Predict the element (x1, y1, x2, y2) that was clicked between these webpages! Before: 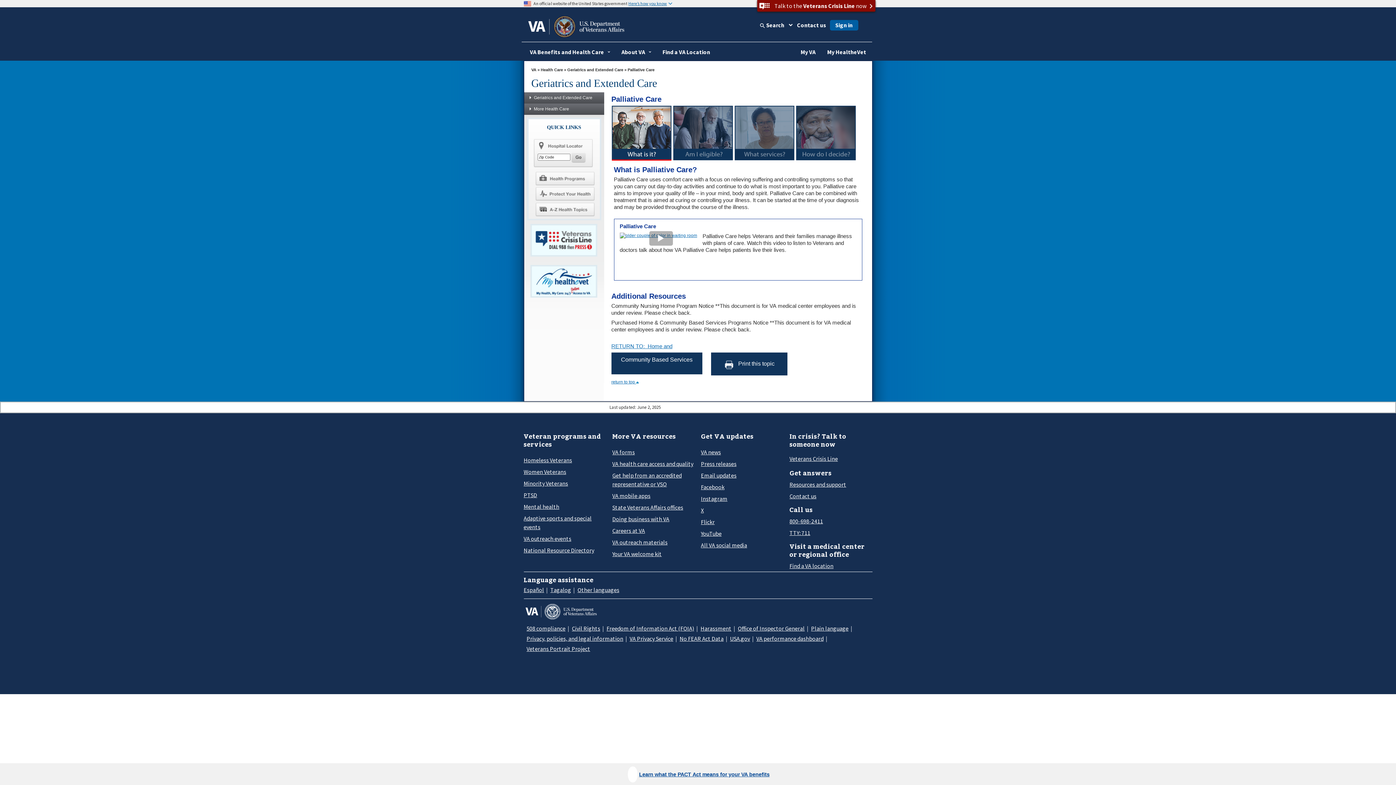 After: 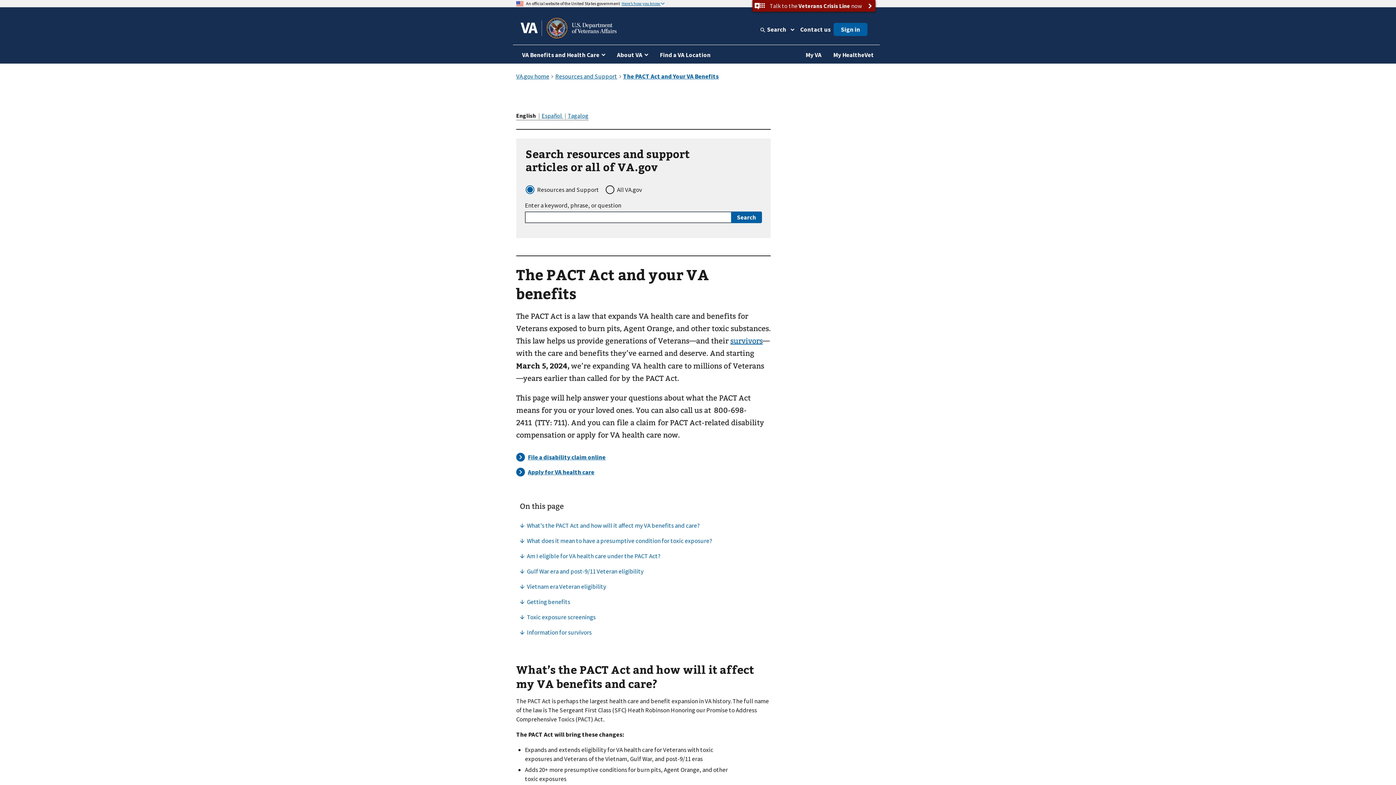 Action: label: Learn what the PACT Act means for your VA benefits bbox: (639, 771, 769, 777)